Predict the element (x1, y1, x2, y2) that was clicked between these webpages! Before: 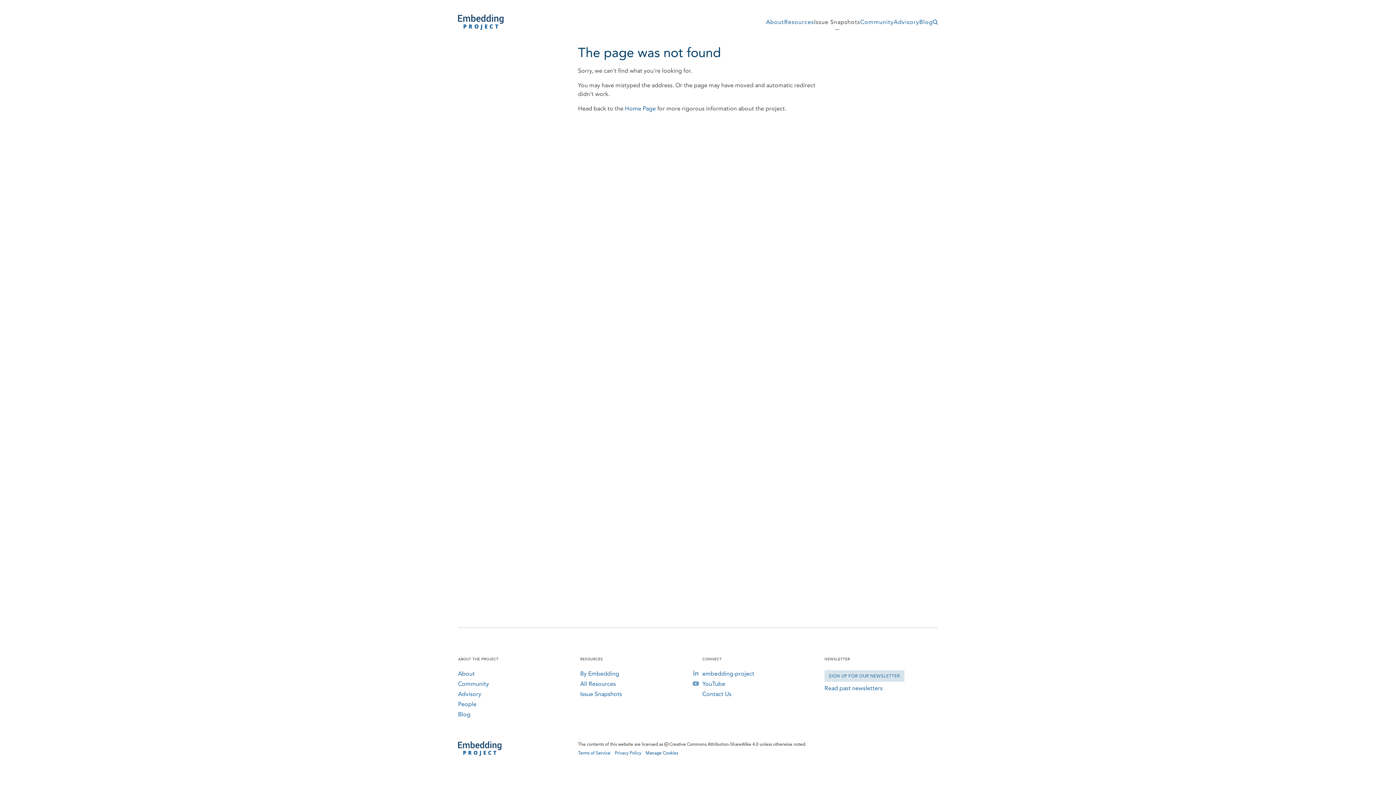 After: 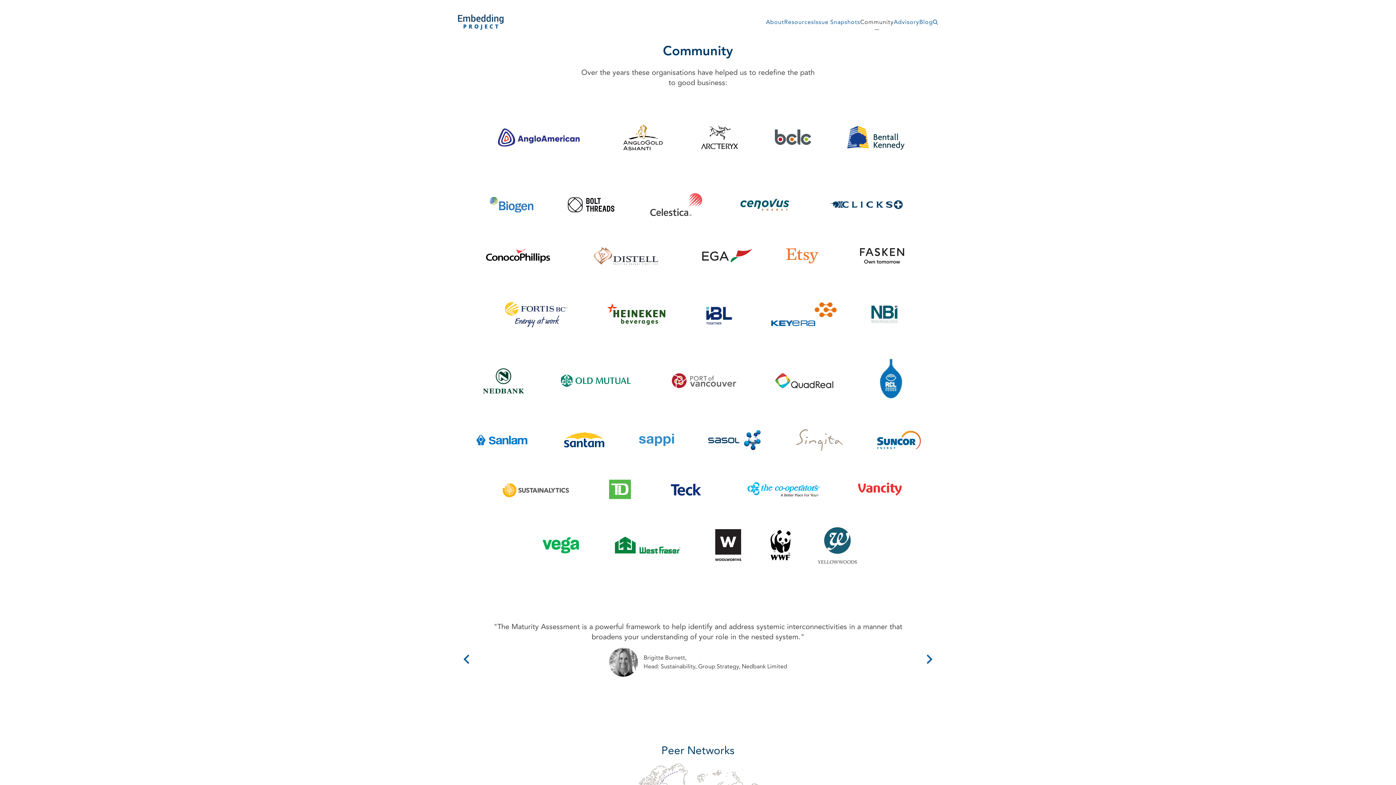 Action: bbox: (860, 17, 893, 26) label: Community